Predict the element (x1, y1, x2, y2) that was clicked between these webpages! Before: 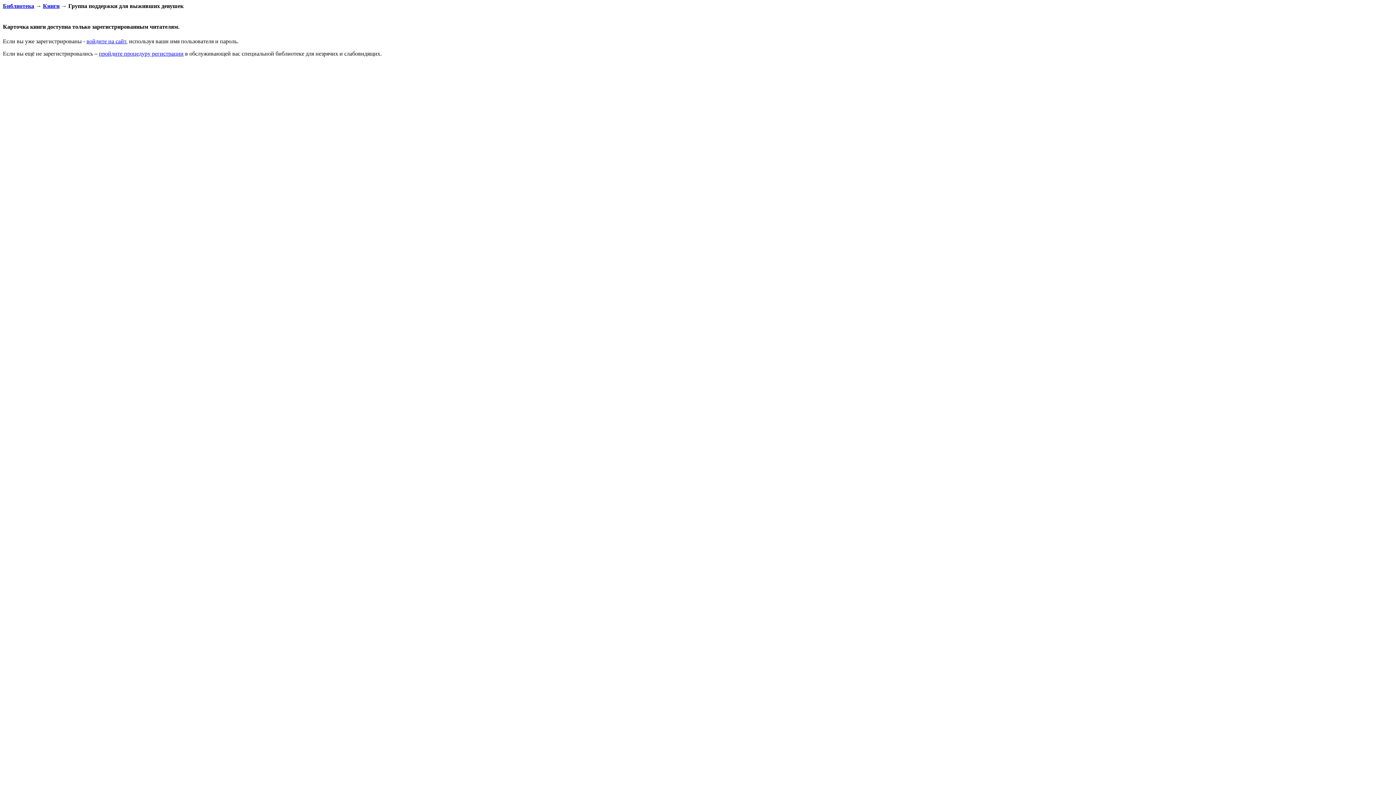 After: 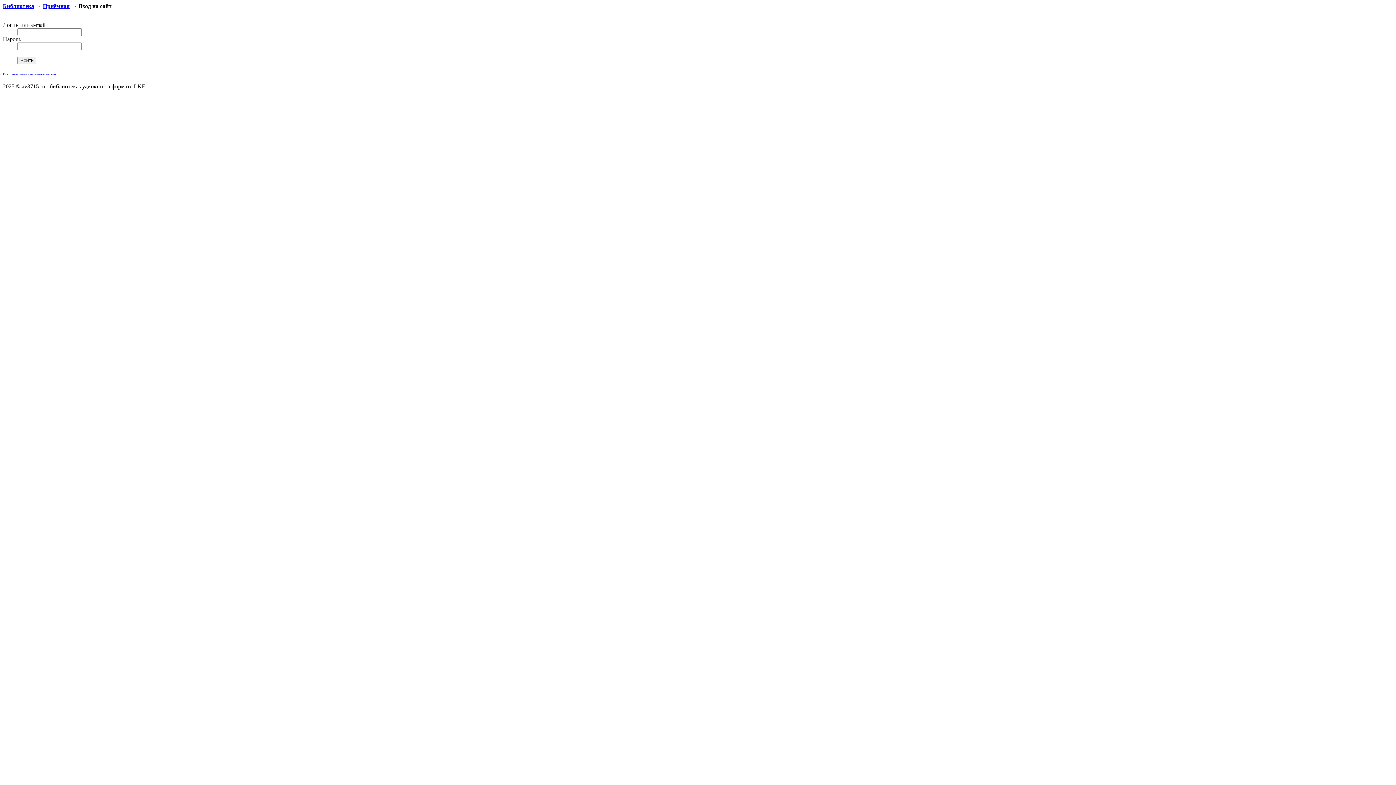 Action: bbox: (86, 38, 126, 44) label: войдите на сайт